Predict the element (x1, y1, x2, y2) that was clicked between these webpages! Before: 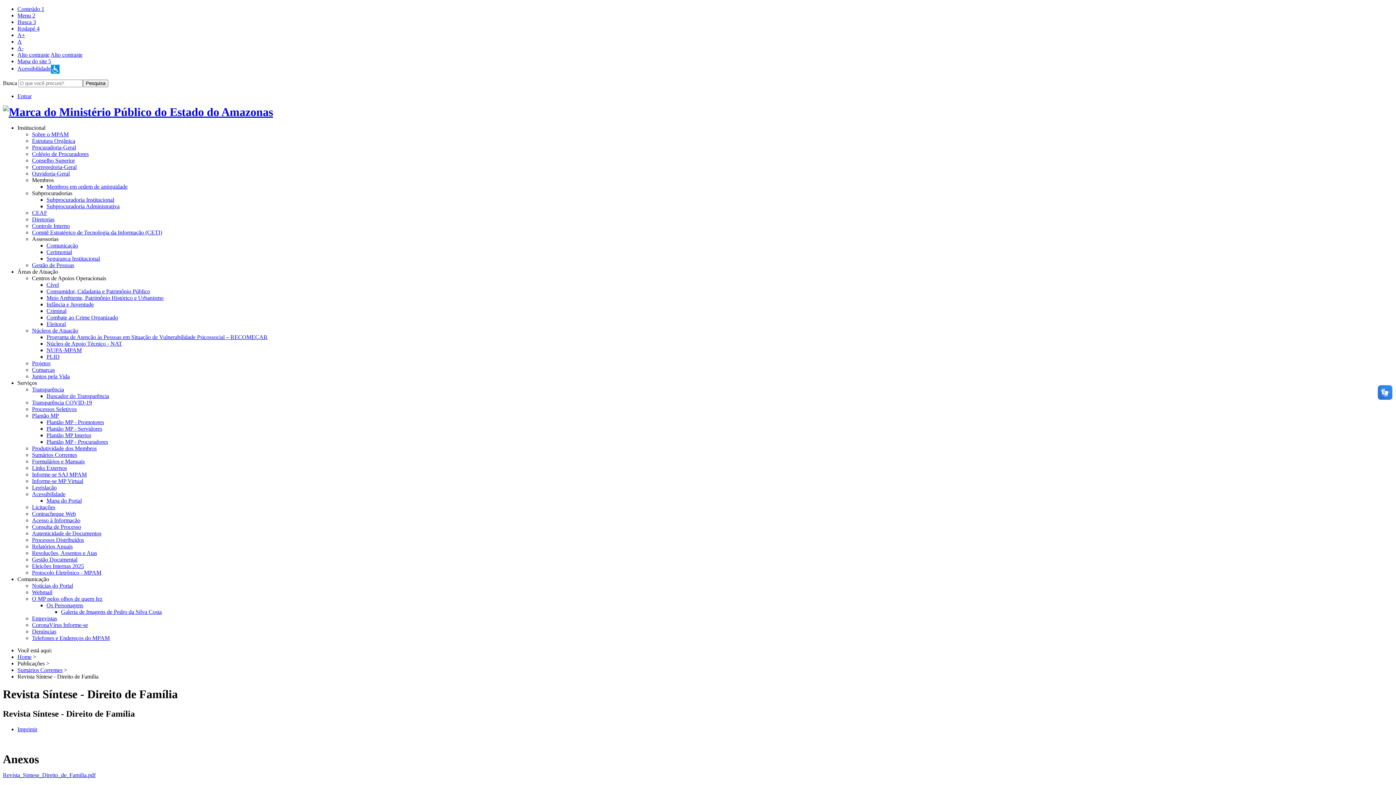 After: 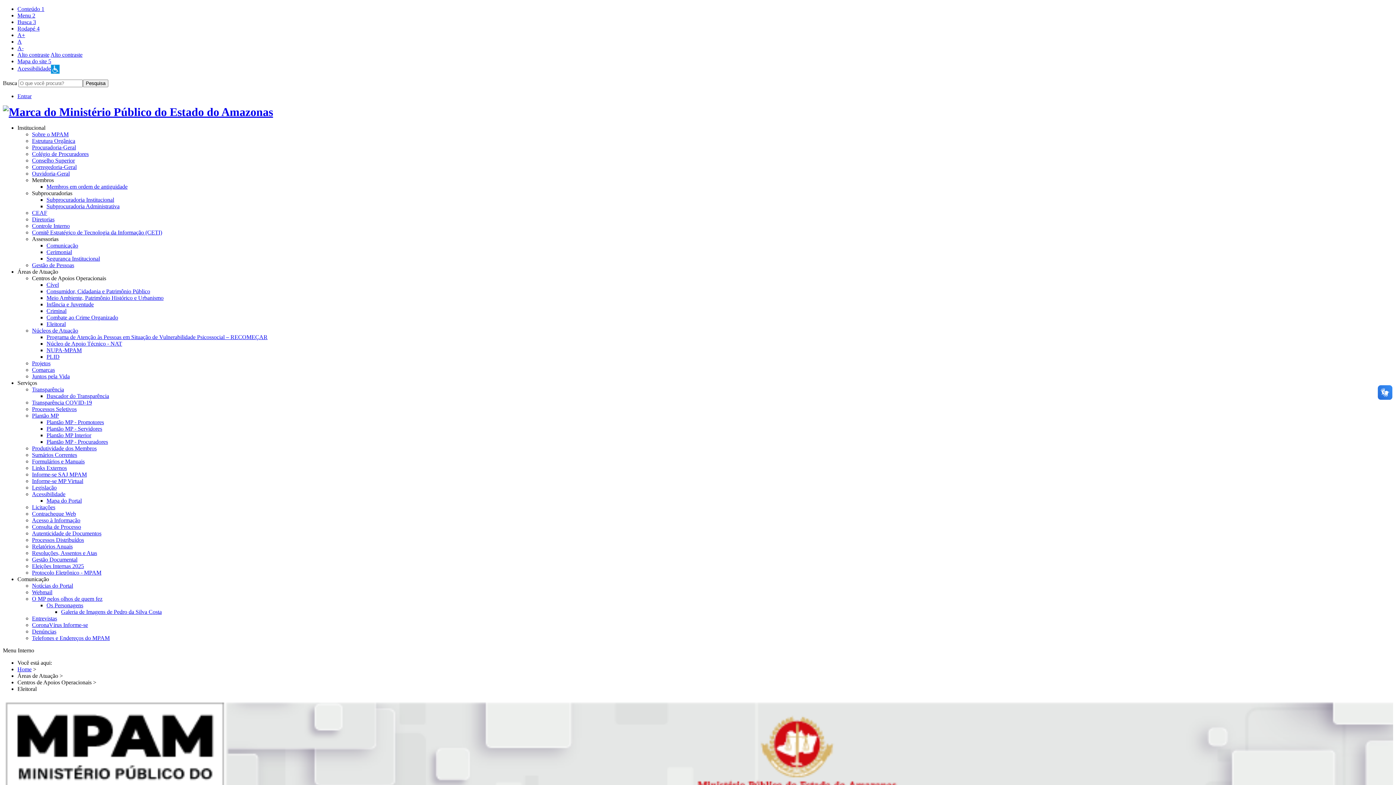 Action: bbox: (46, 321, 65, 327) label: Eleitoral